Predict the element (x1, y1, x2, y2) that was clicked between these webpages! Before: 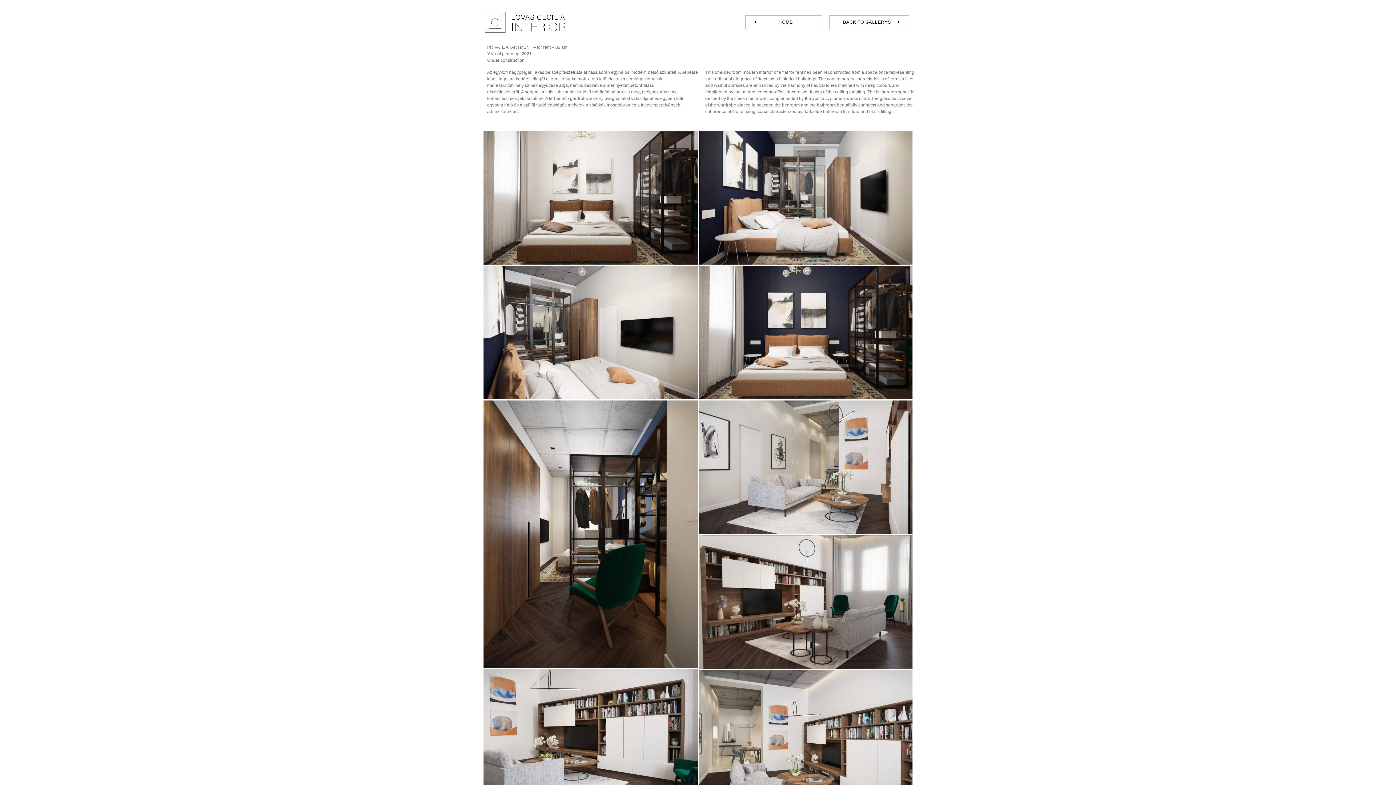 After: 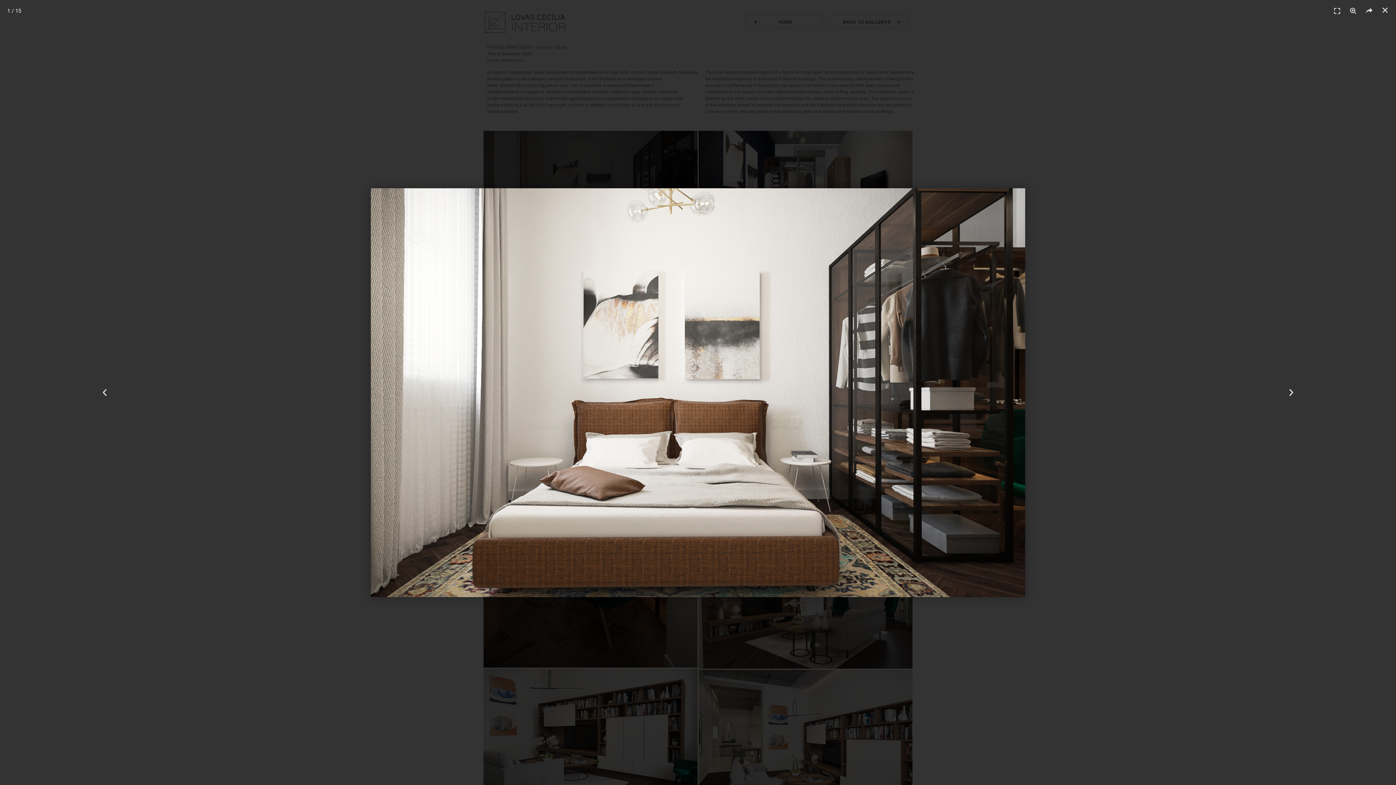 Action: bbox: (483, 130, 697, 264)